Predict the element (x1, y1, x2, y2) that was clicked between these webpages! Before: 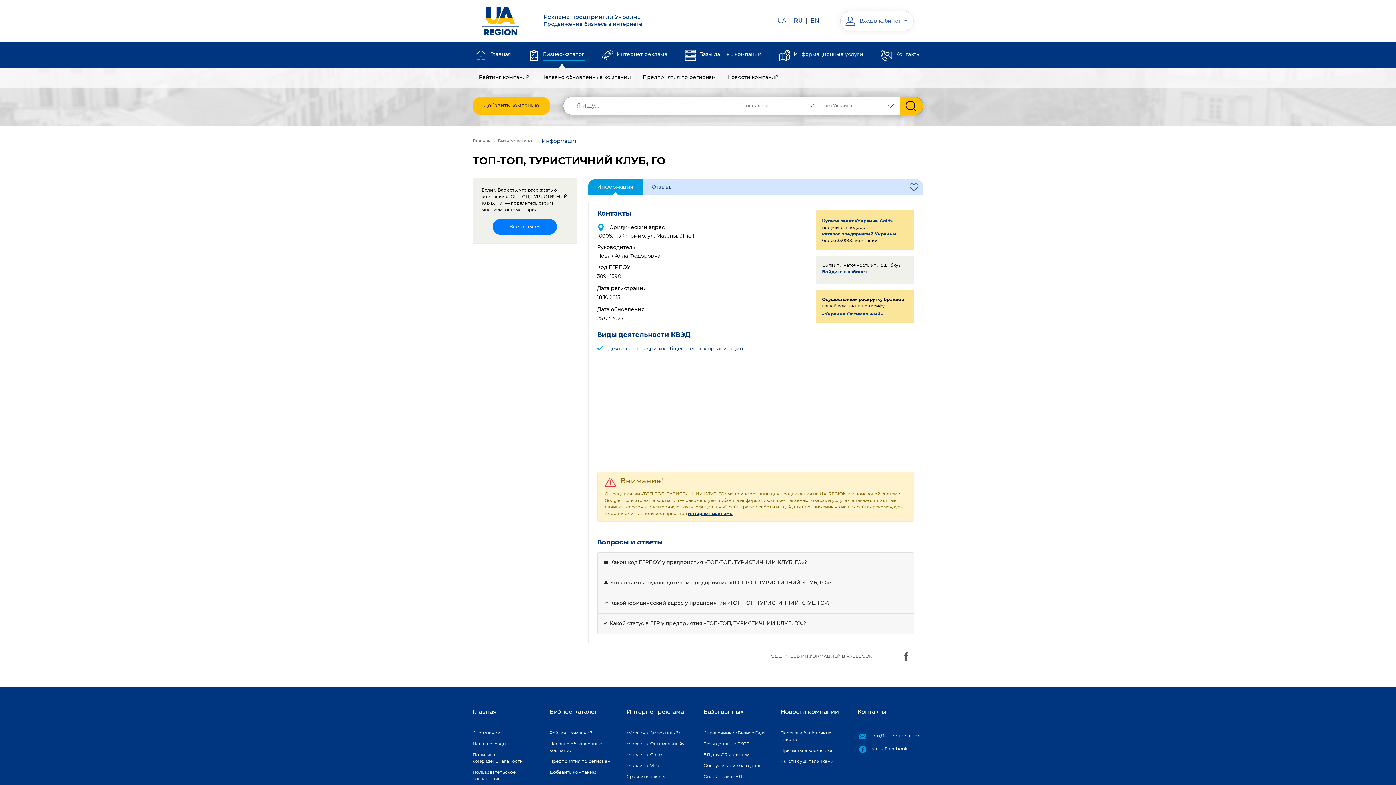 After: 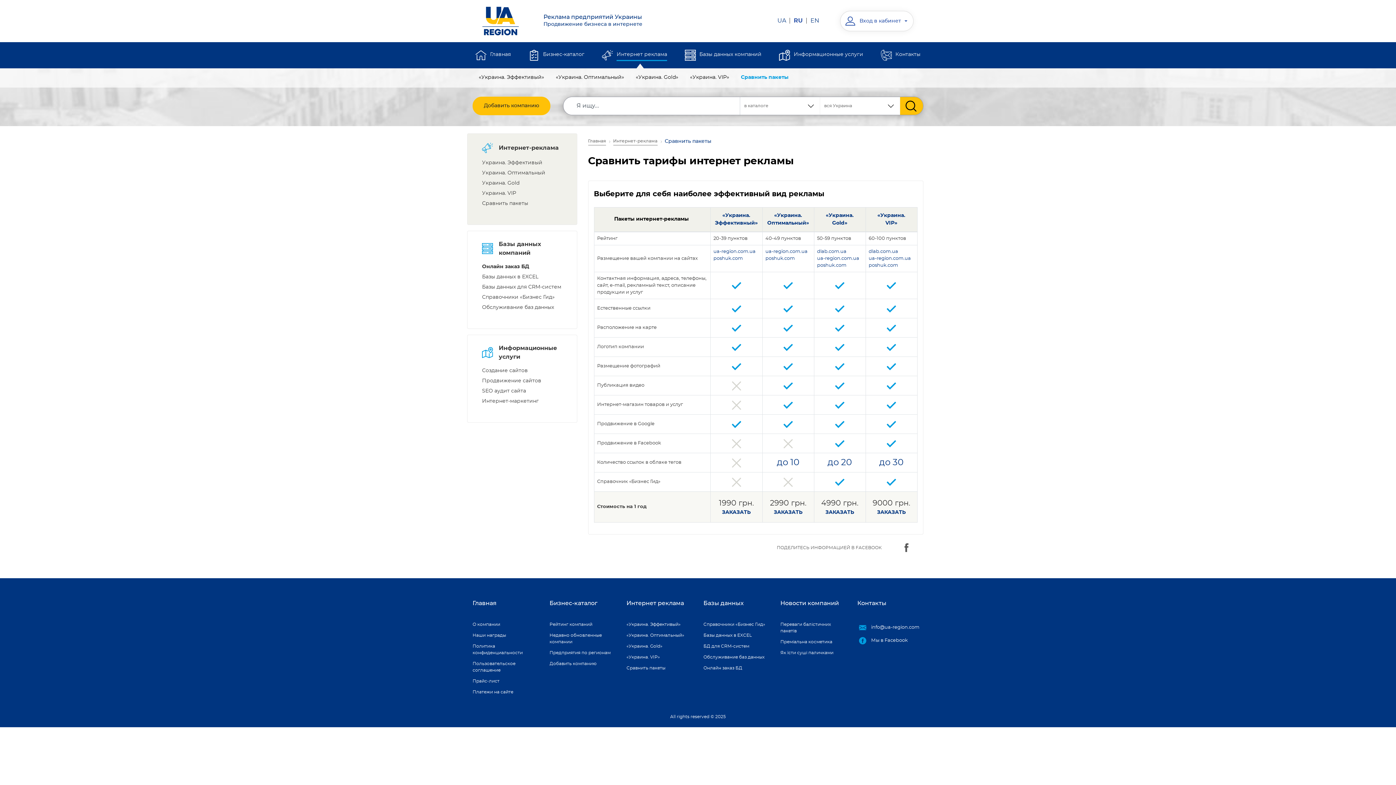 Action: bbox: (626, 771, 665, 781) label: Сравнить пакеты